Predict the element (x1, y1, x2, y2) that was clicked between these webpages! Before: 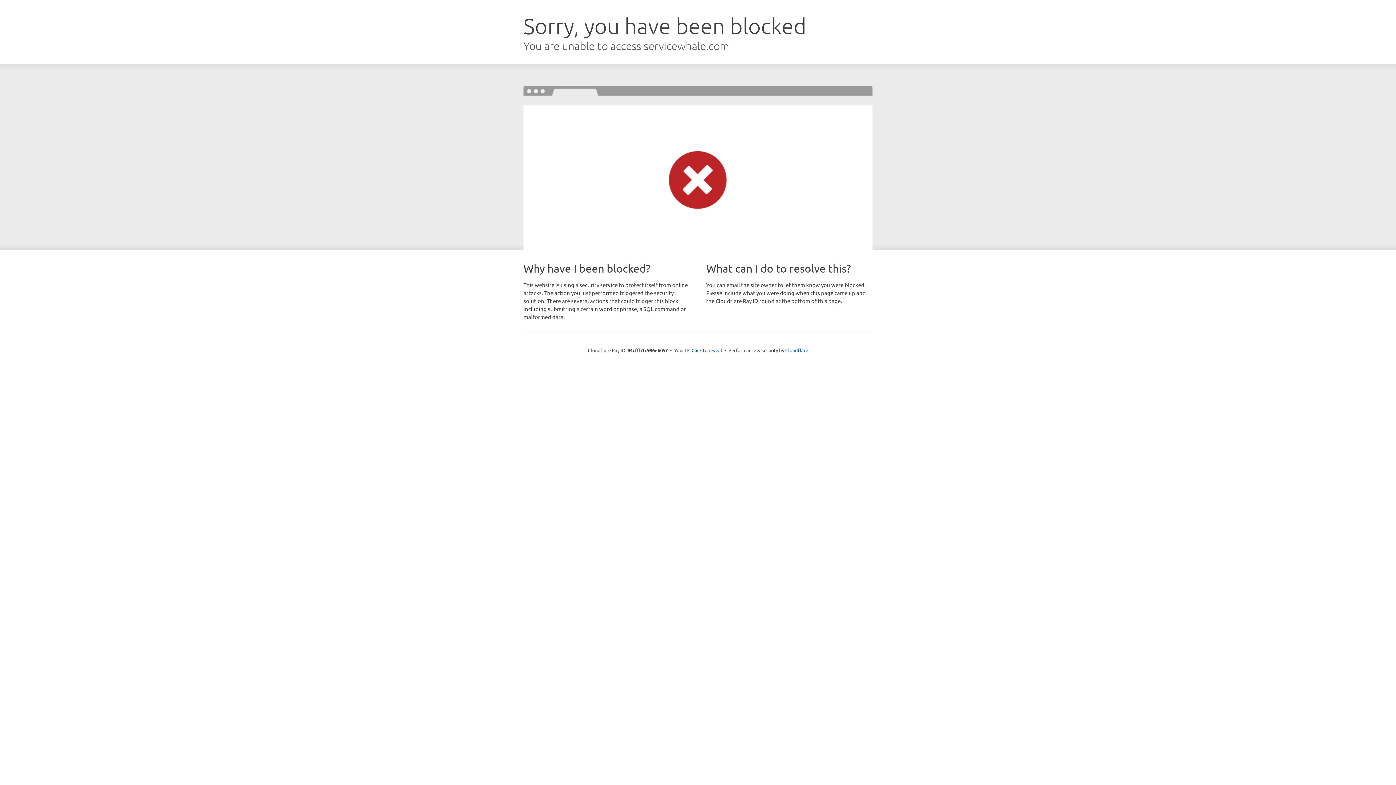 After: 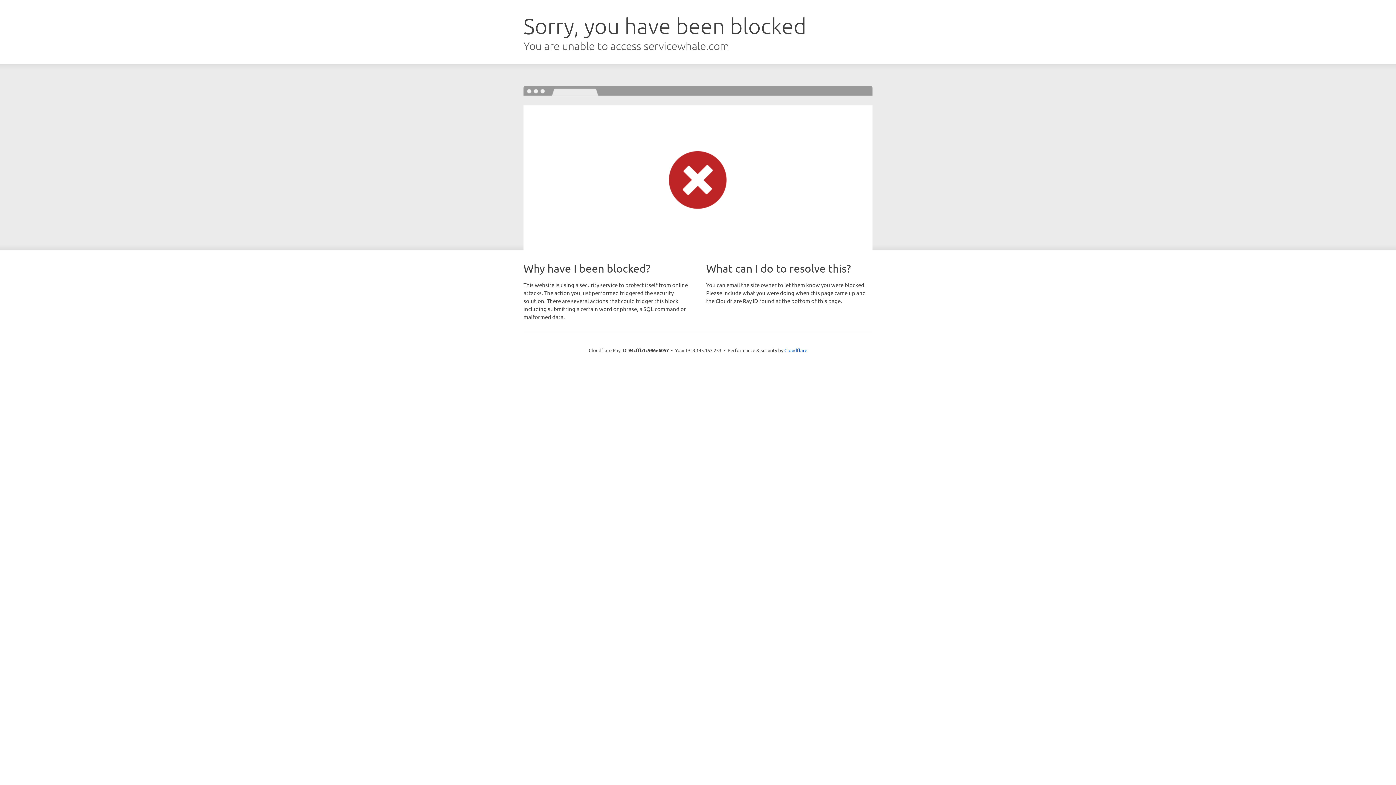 Action: label: Click to reveal bbox: (691, 346, 722, 353)